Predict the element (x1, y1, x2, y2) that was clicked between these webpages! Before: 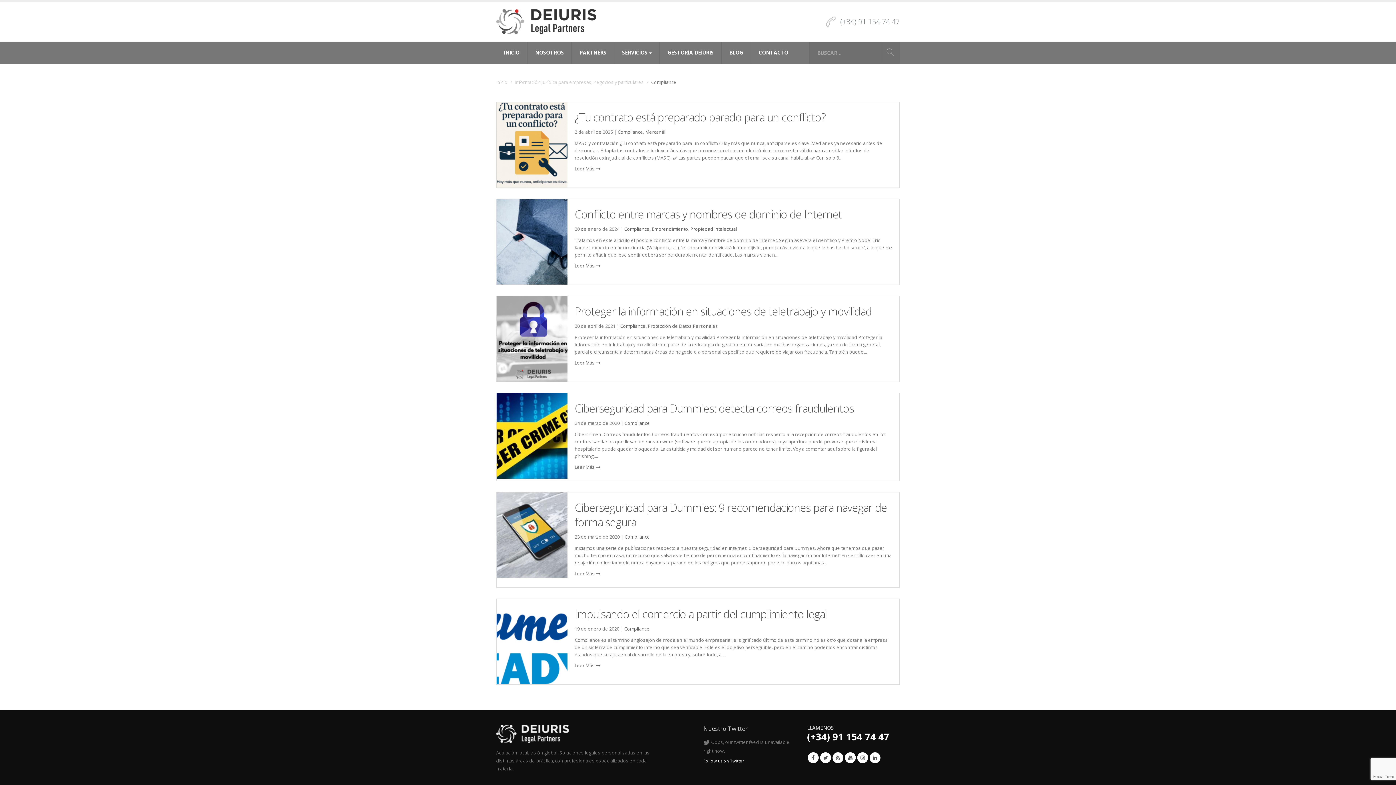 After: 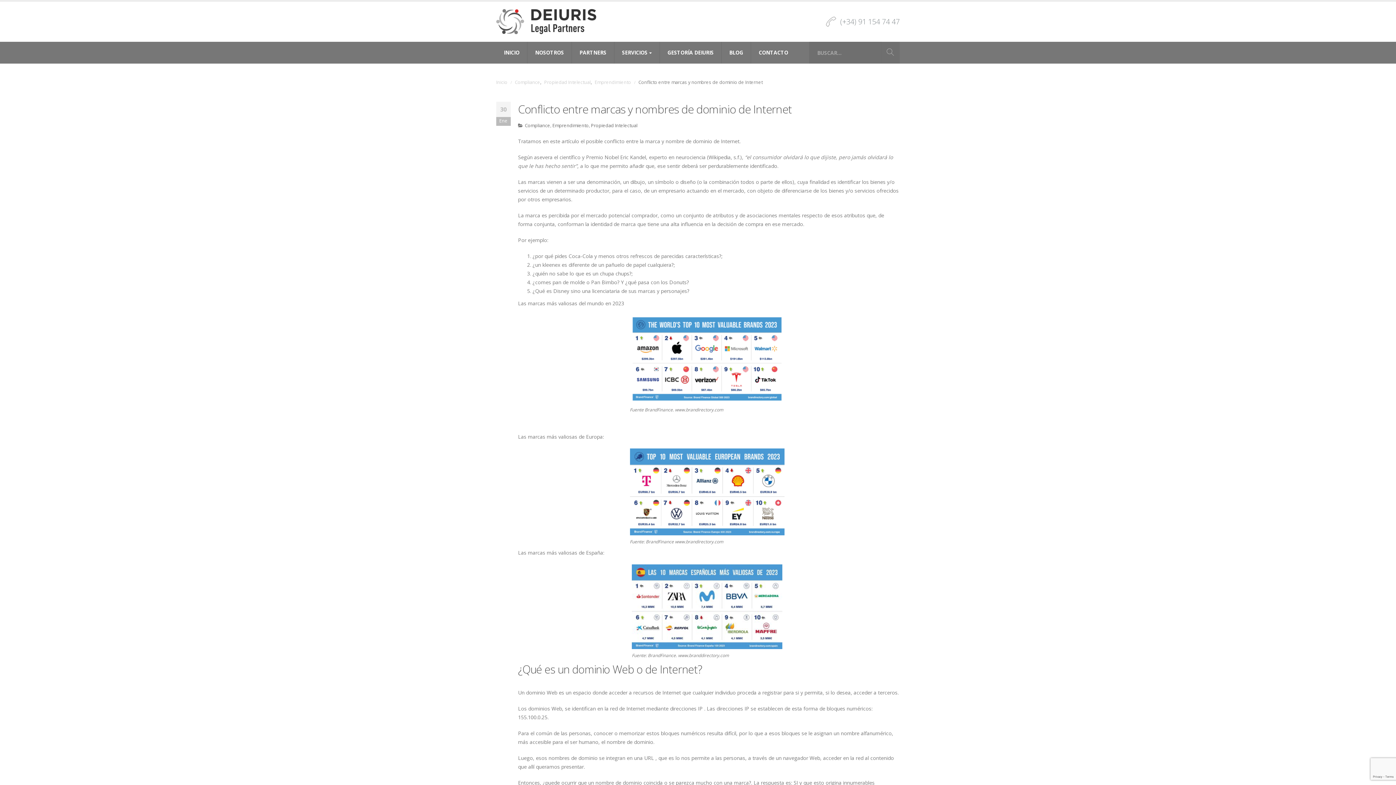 Action: bbox: (502, 207, 893, 221) label: Conflicto entre marcas y nombres de dominio de Internet